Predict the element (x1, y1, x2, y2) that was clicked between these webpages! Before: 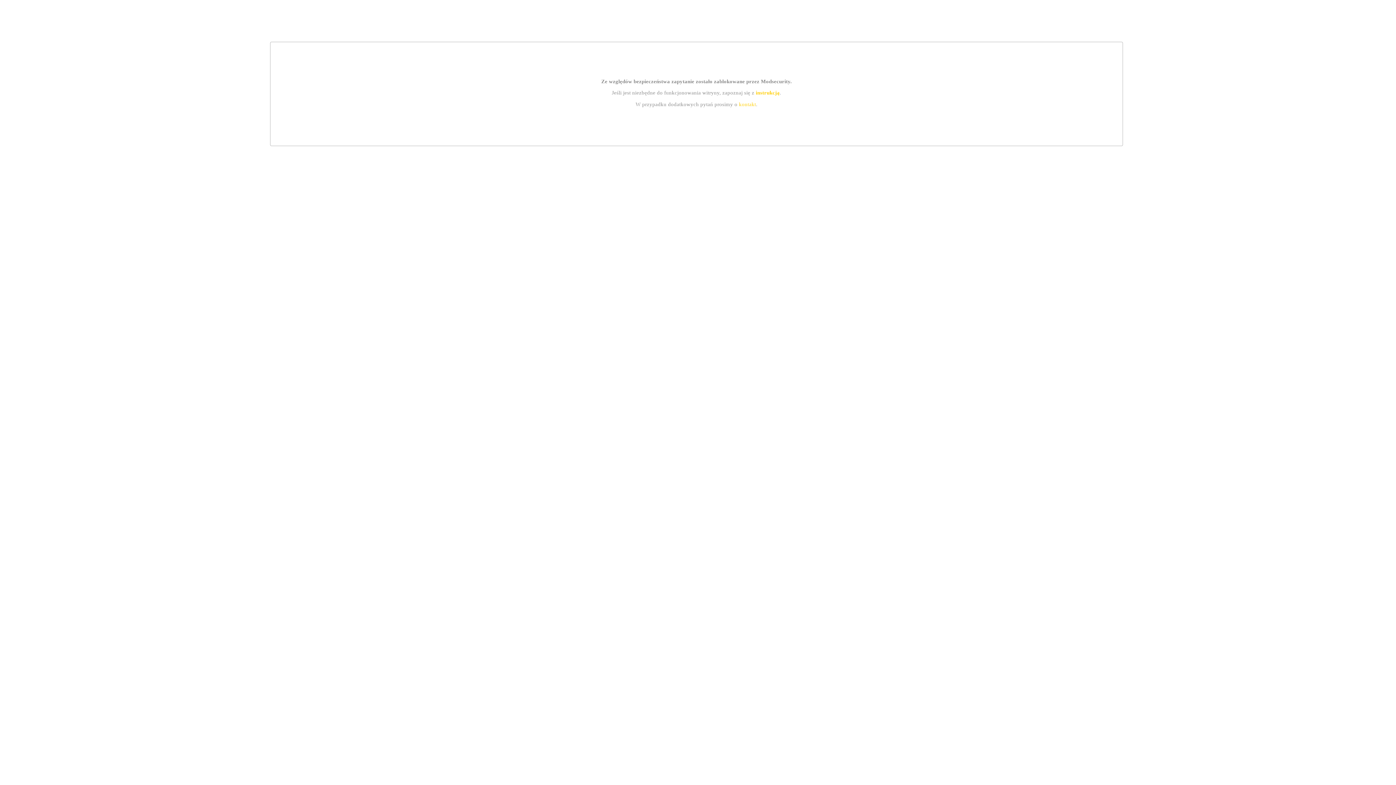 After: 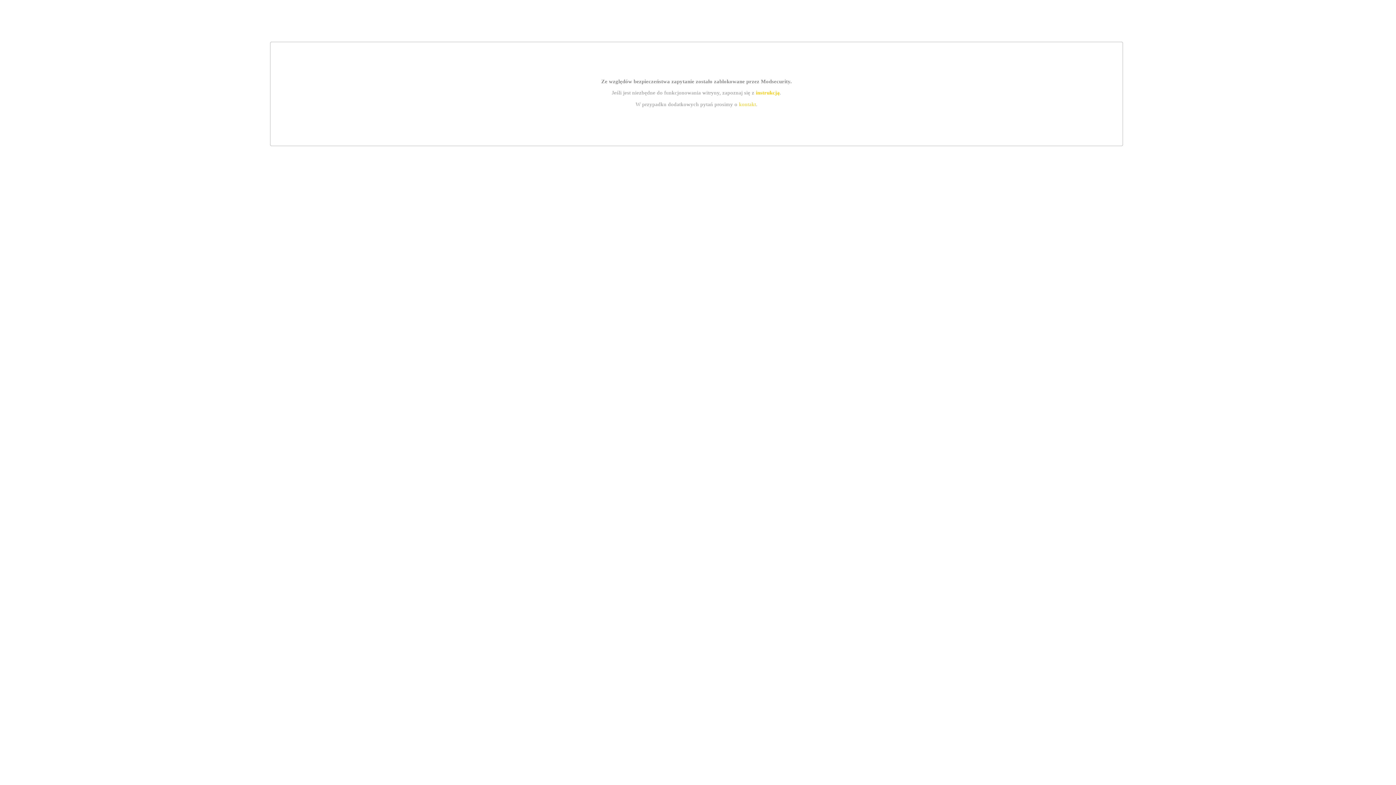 Action: bbox: (739, 101, 756, 107) label: kontakt